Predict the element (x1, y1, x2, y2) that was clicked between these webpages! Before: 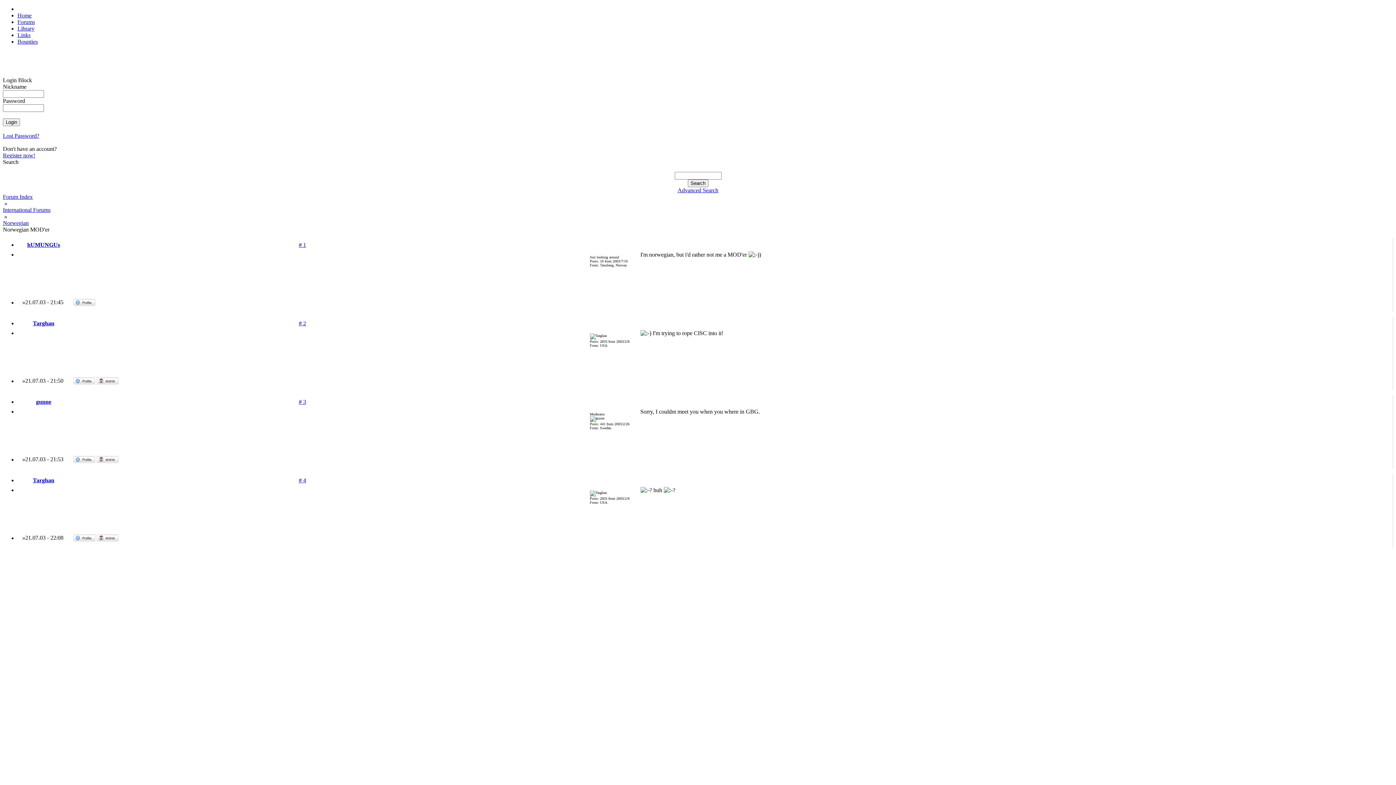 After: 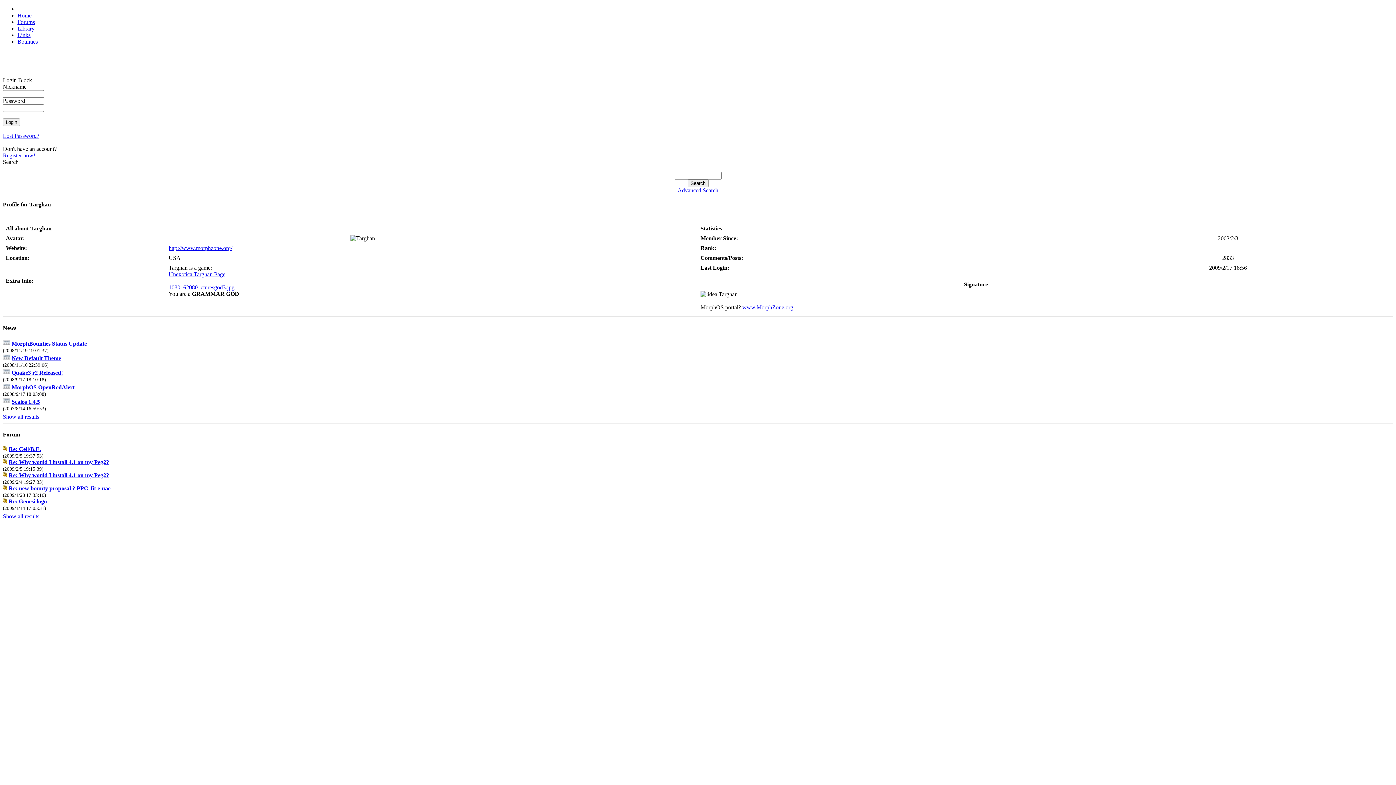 Action: bbox: (73, 536, 95, 542)